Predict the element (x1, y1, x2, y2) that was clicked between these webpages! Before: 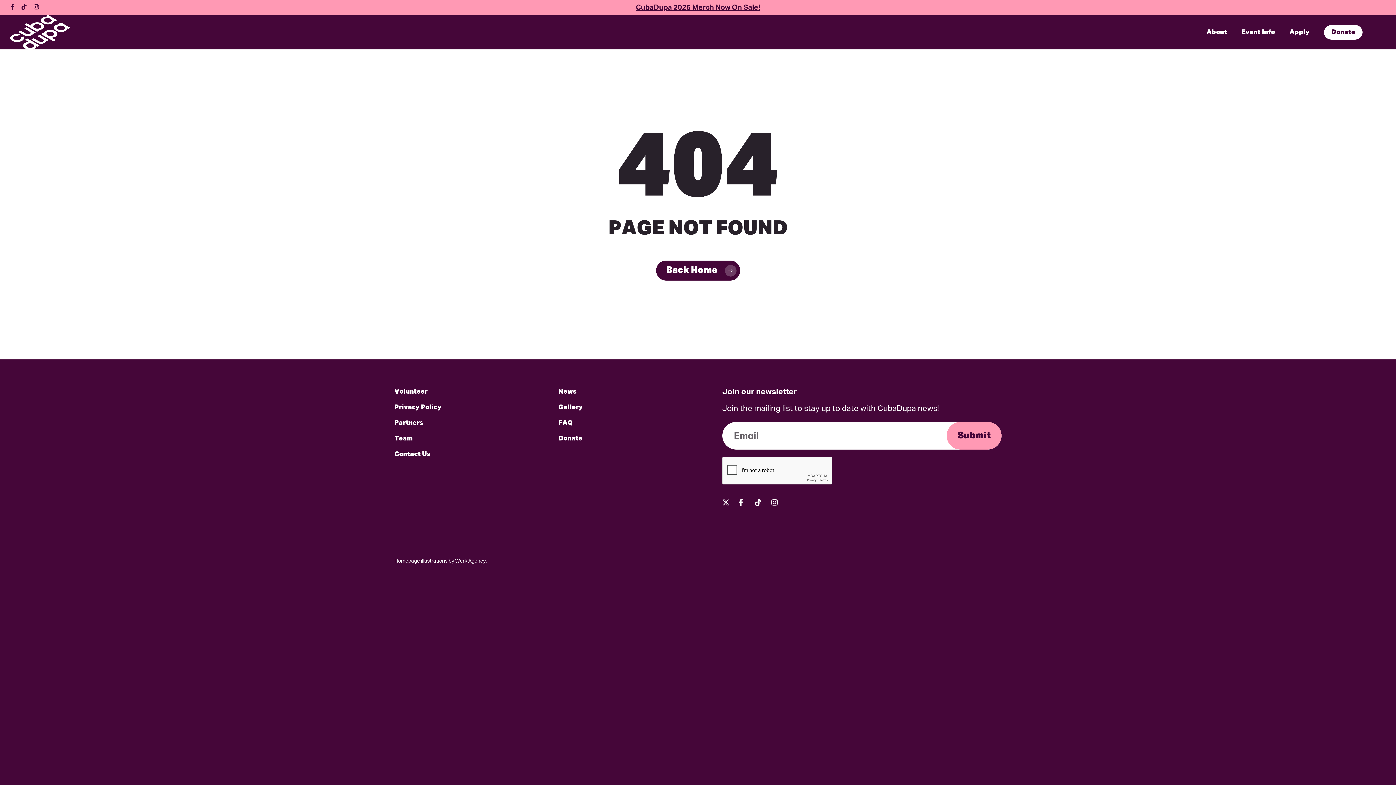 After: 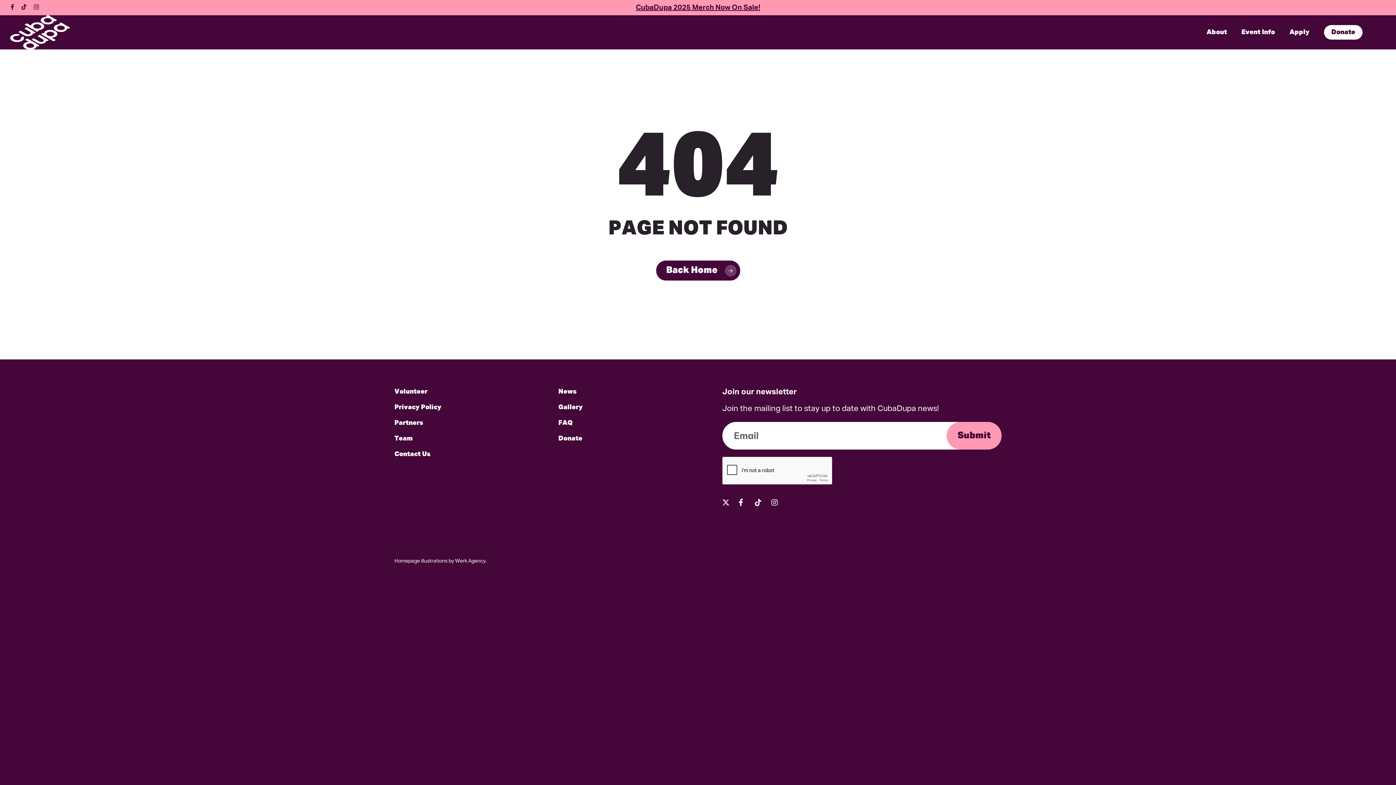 Action: bbox: (10, 2, 14, 12)